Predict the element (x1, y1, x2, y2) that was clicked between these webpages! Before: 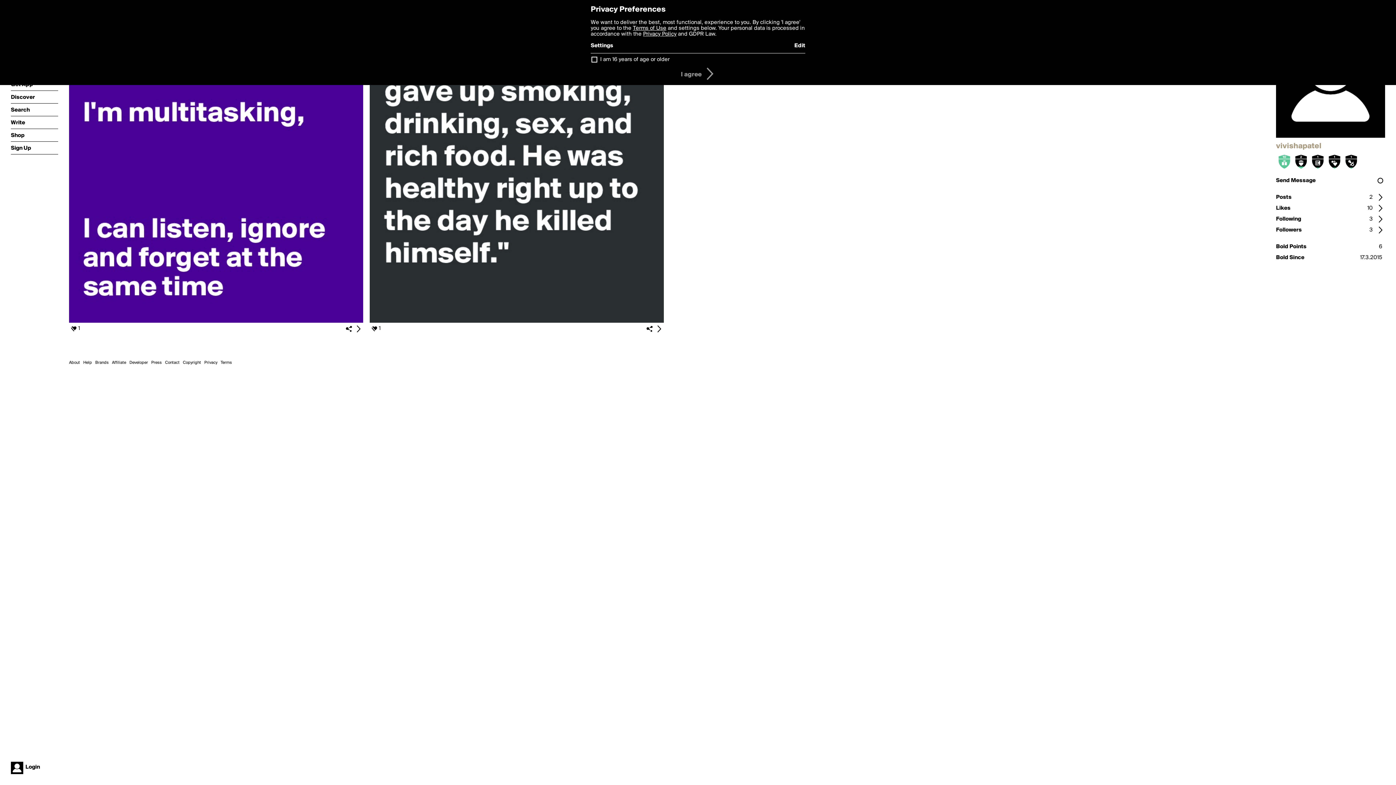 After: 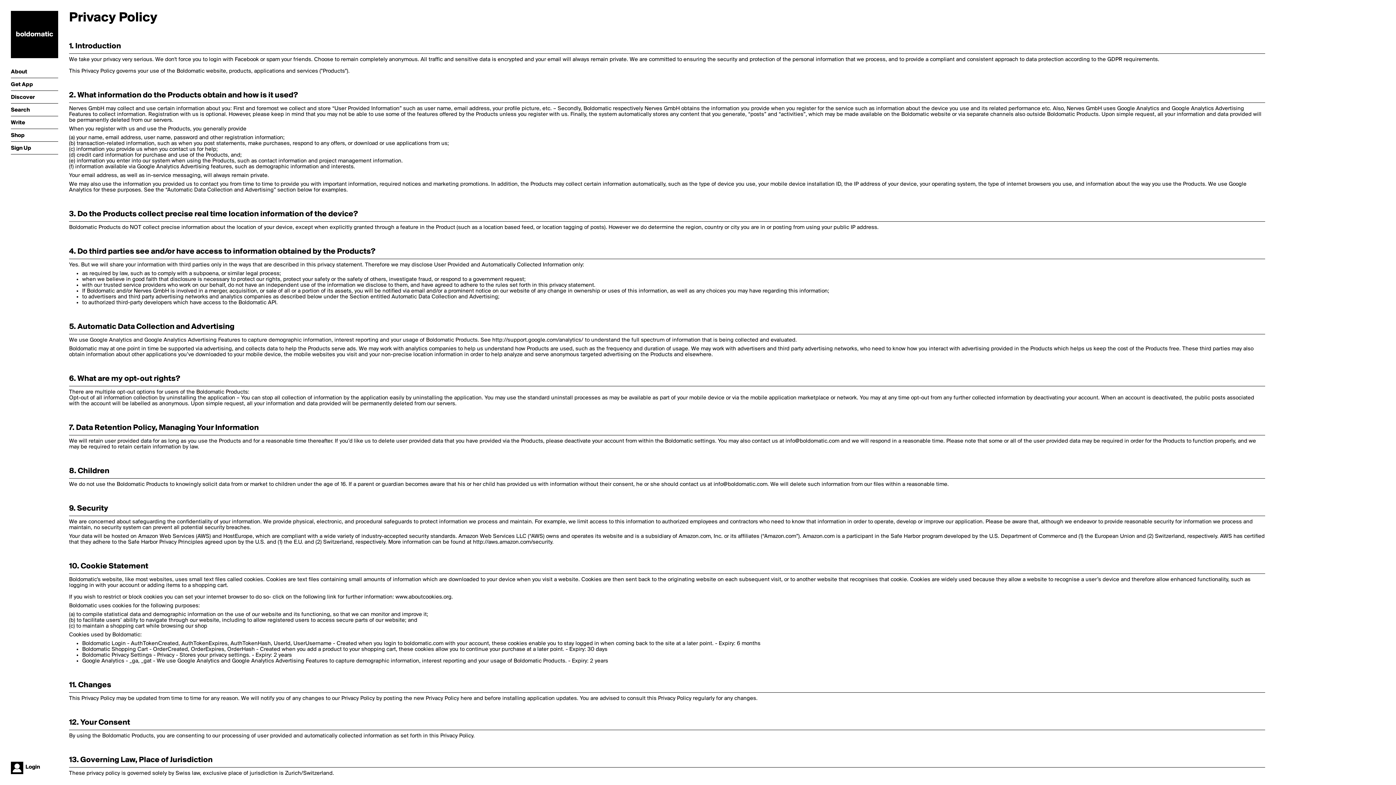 Action: label: Privacy bbox: (204, 360, 217, 365)